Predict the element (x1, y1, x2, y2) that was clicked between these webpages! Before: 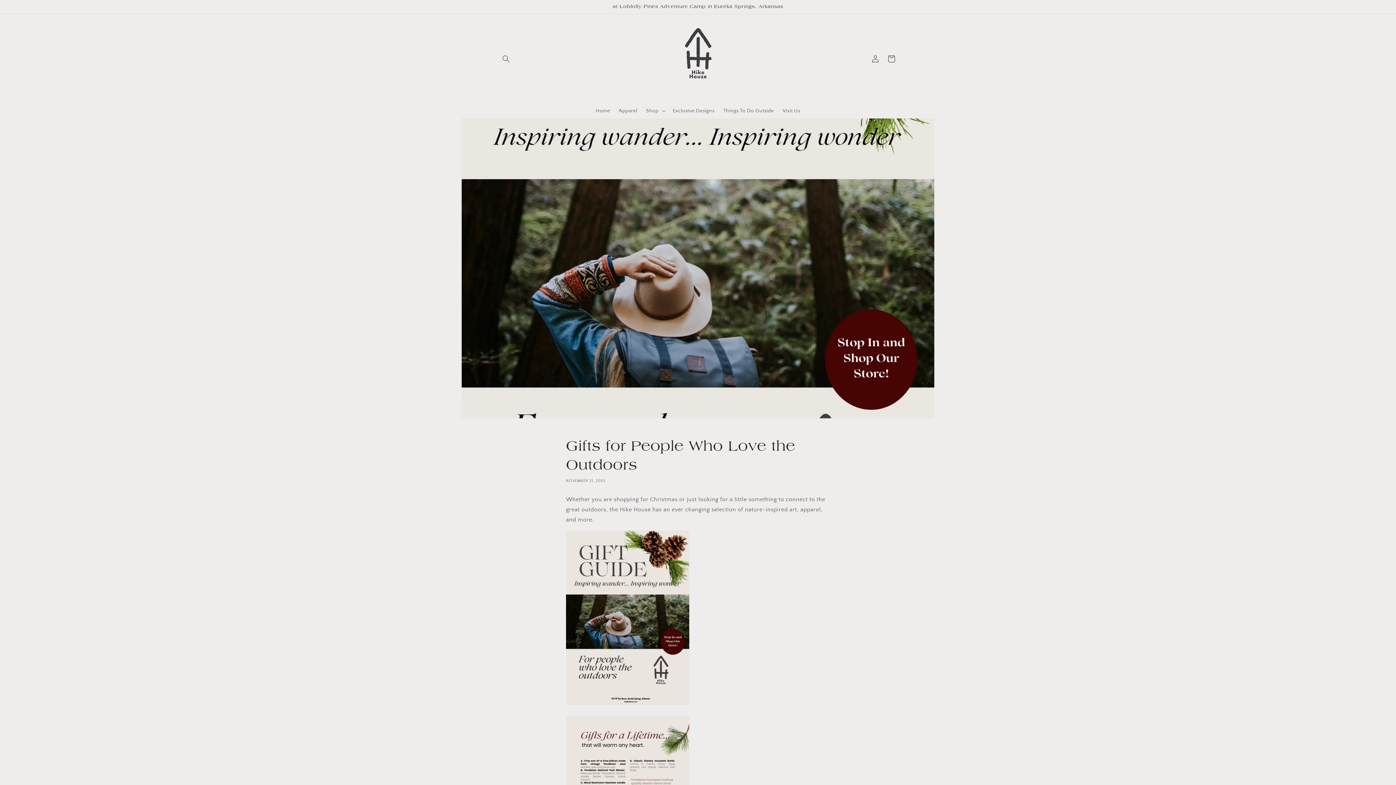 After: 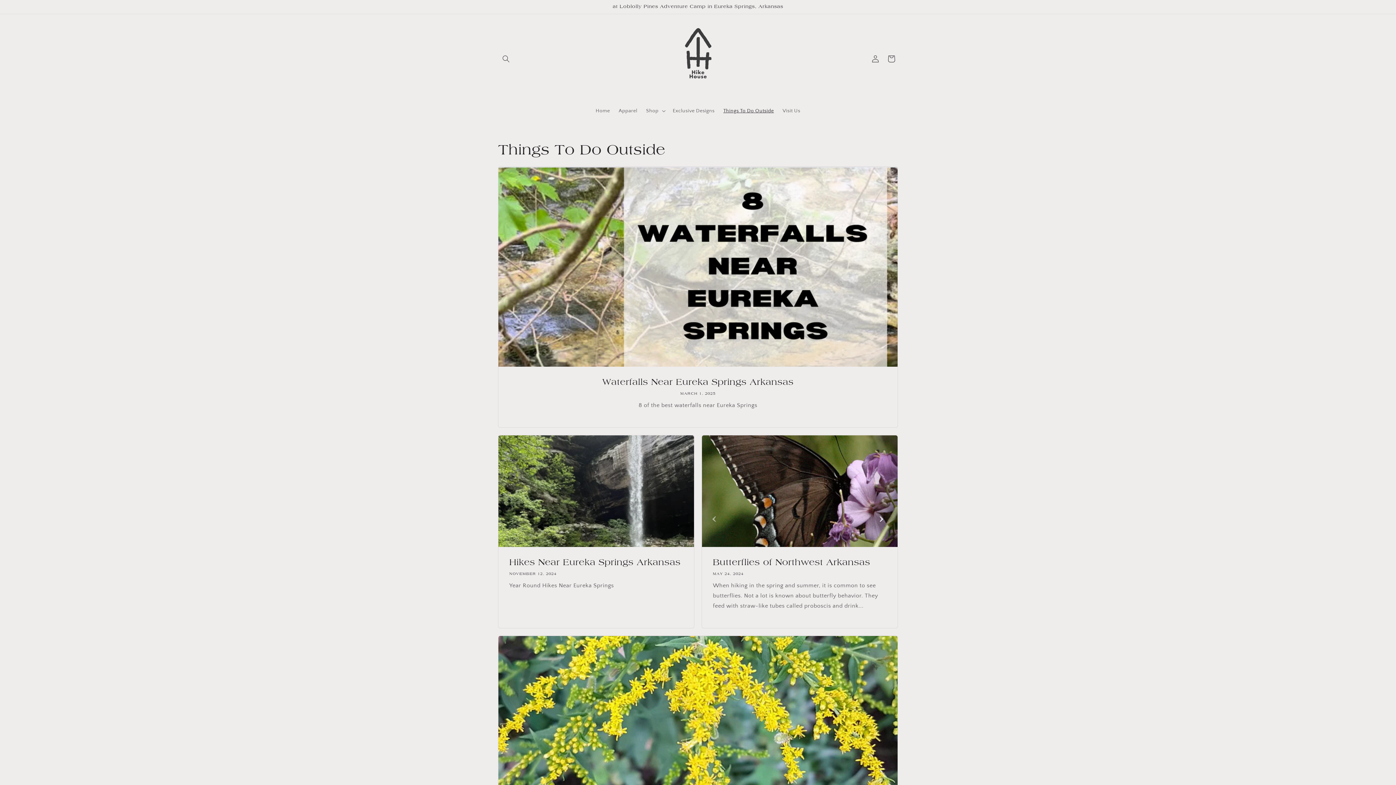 Action: bbox: (719, 103, 778, 118) label: Things To Do Outside